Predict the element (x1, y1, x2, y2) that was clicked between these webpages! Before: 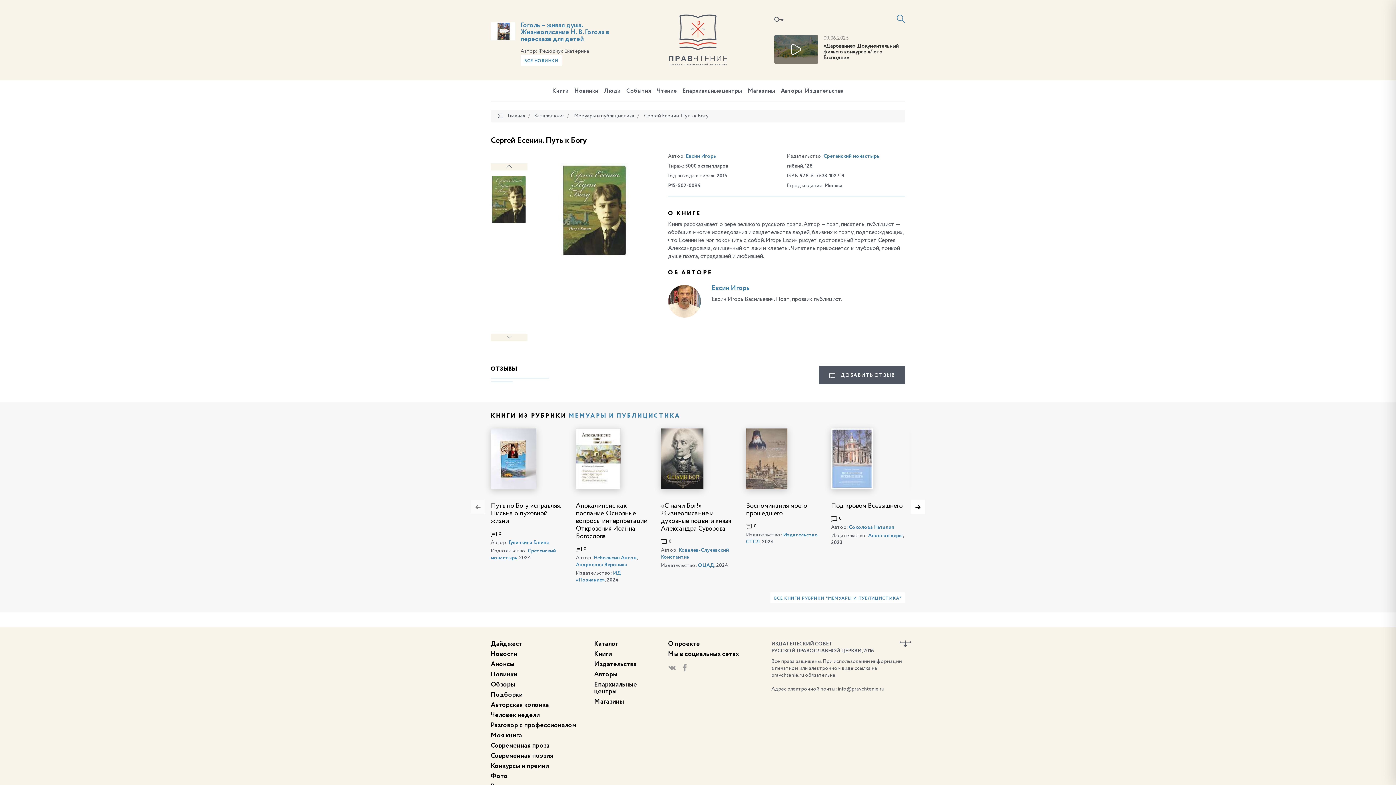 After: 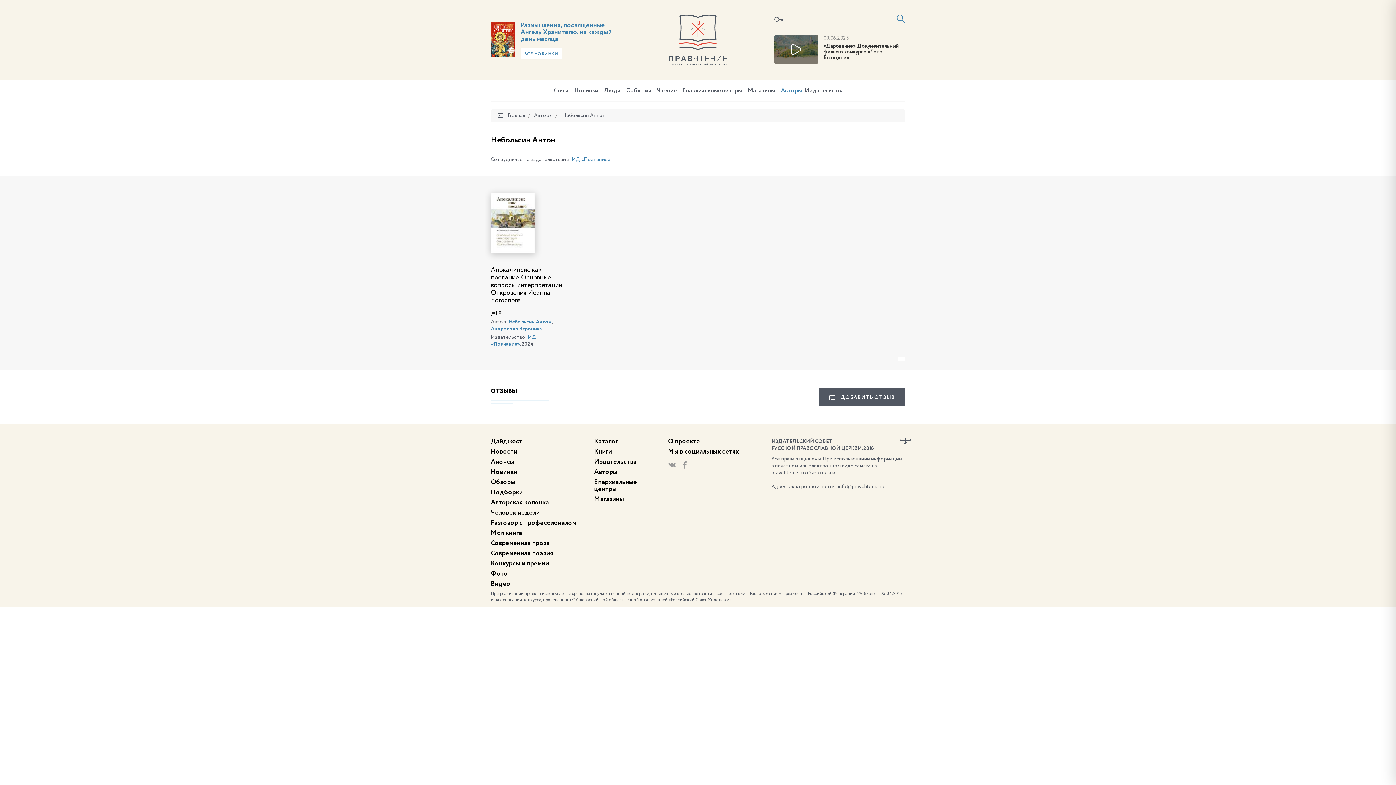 Action: label: Небольсин Антон bbox: (593, 555, 636, 560)